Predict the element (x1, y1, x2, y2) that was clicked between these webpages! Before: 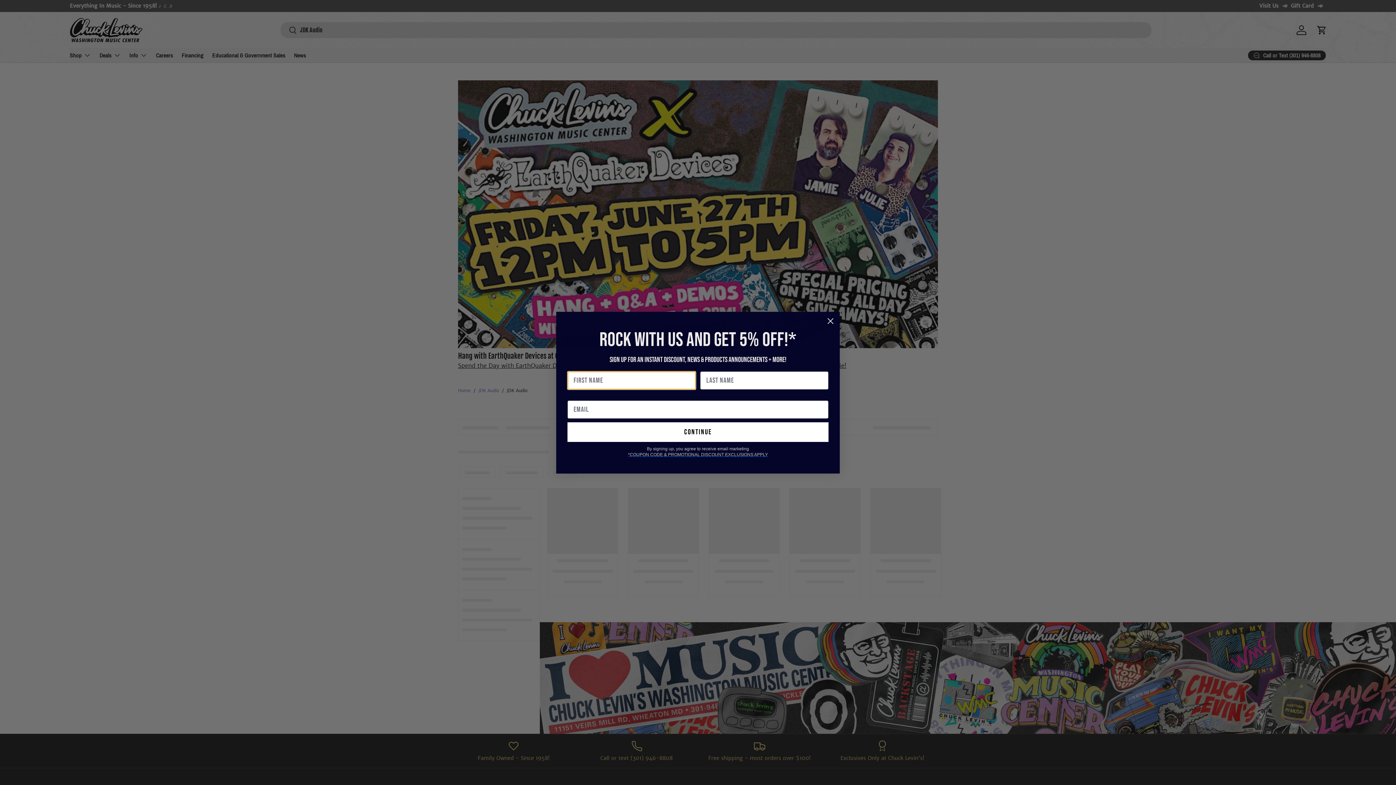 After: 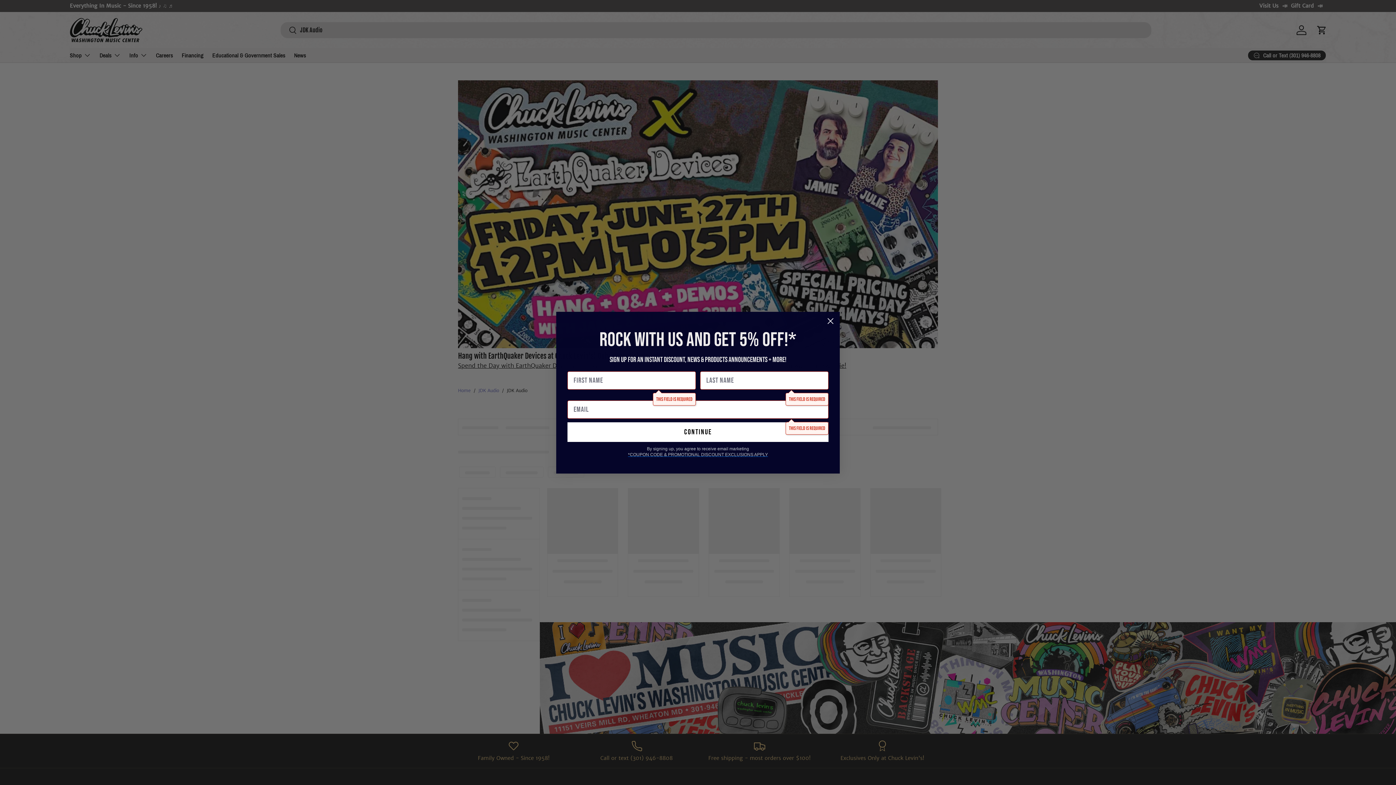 Action: bbox: (567, 422, 828, 442) label: continue